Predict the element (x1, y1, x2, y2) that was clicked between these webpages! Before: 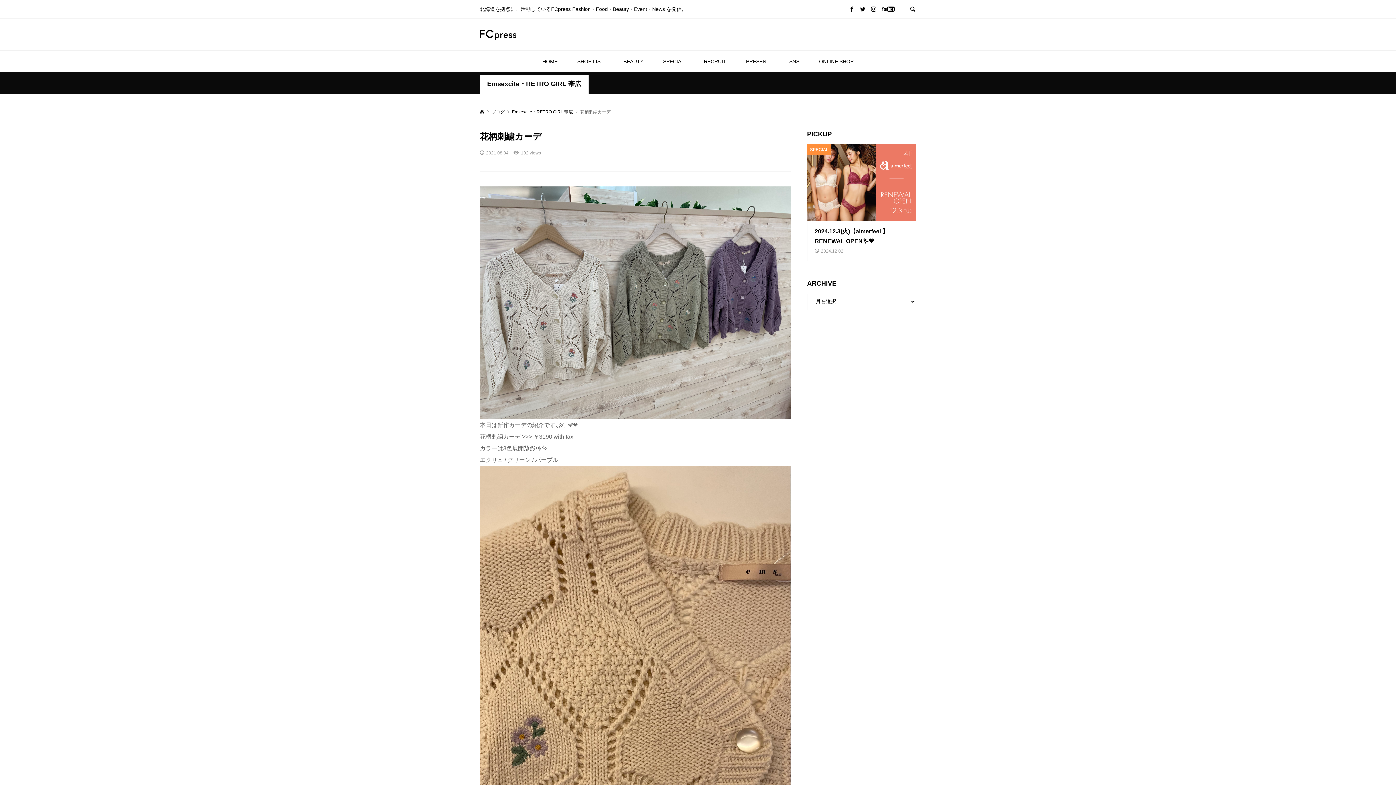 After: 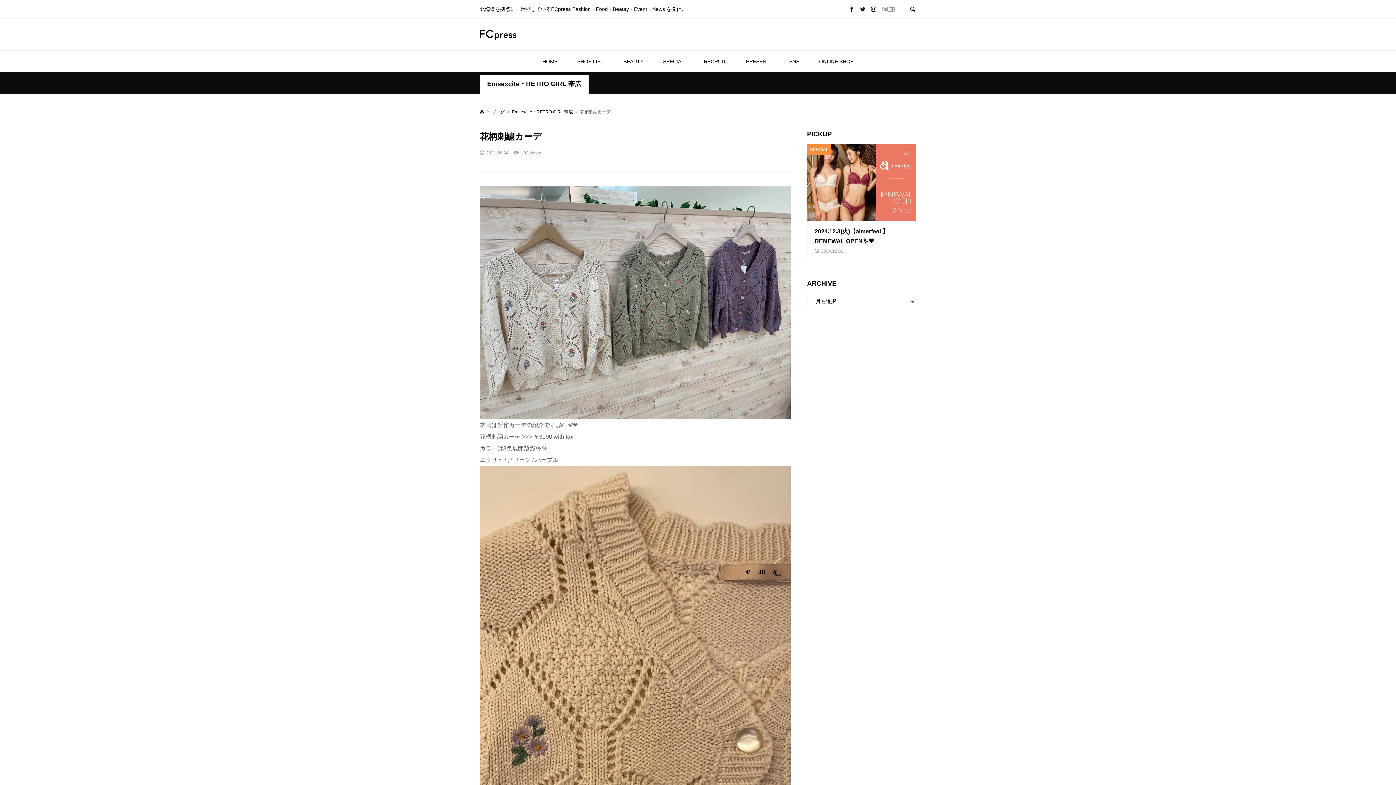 Action: bbox: (882, 6, 894, 12)